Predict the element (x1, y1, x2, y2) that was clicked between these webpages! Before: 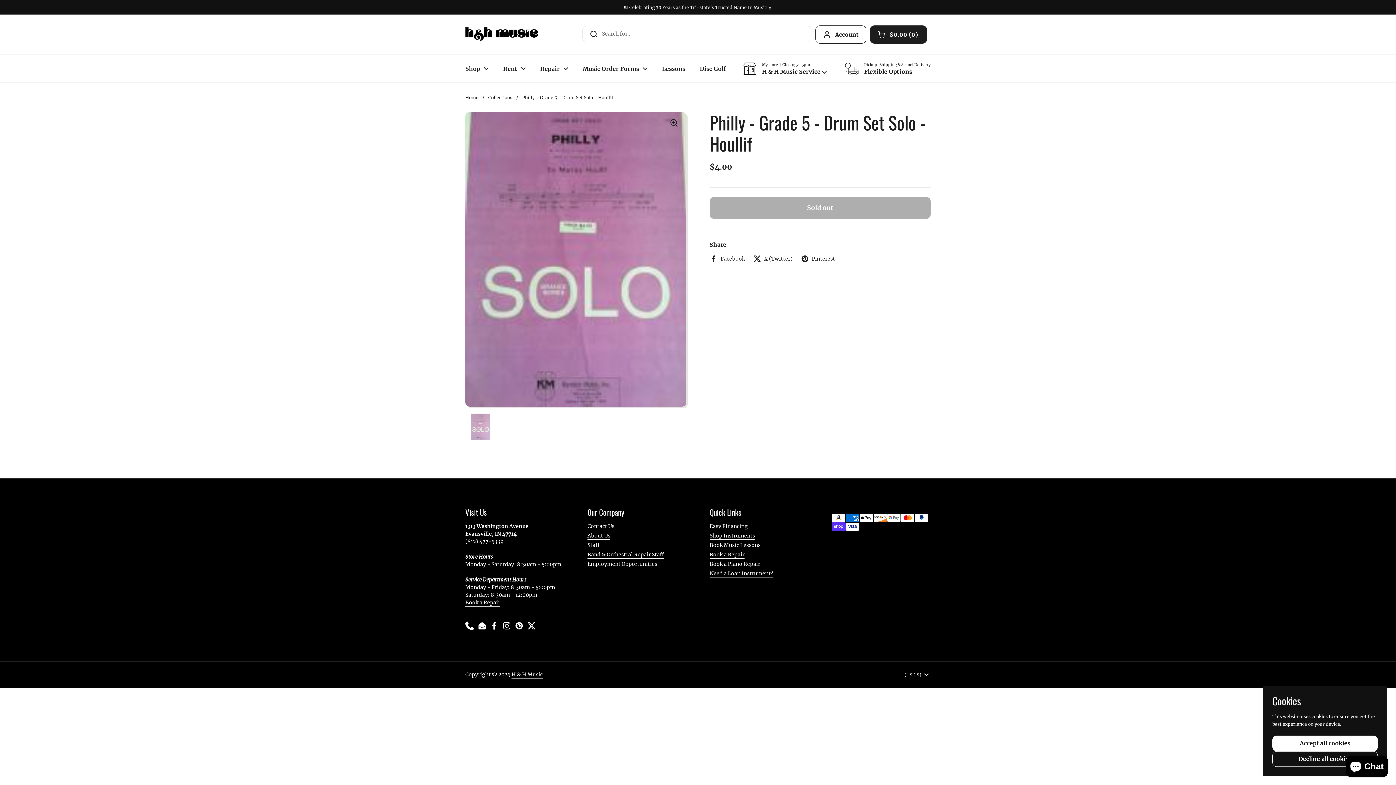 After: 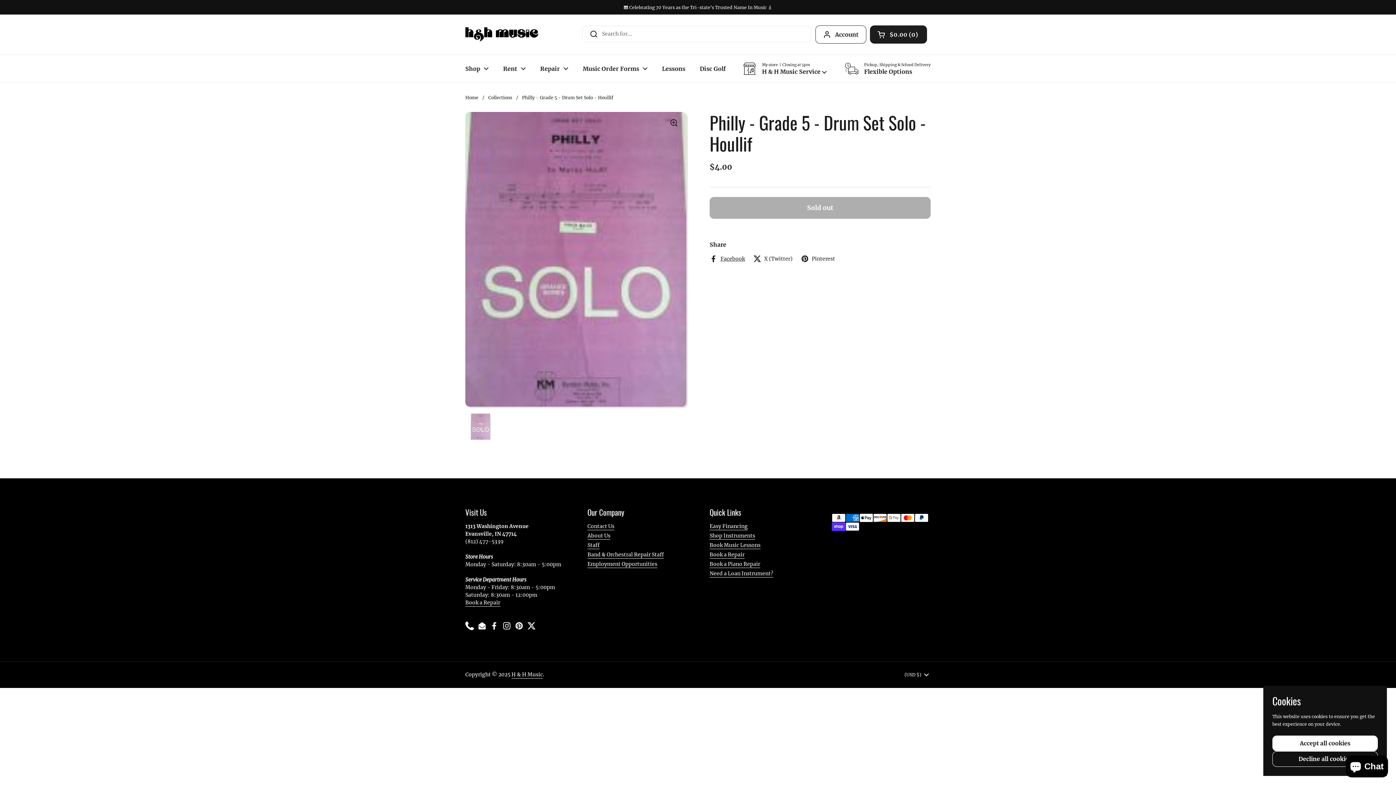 Action: label: Facebook bbox: (709, 254, 745, 262)